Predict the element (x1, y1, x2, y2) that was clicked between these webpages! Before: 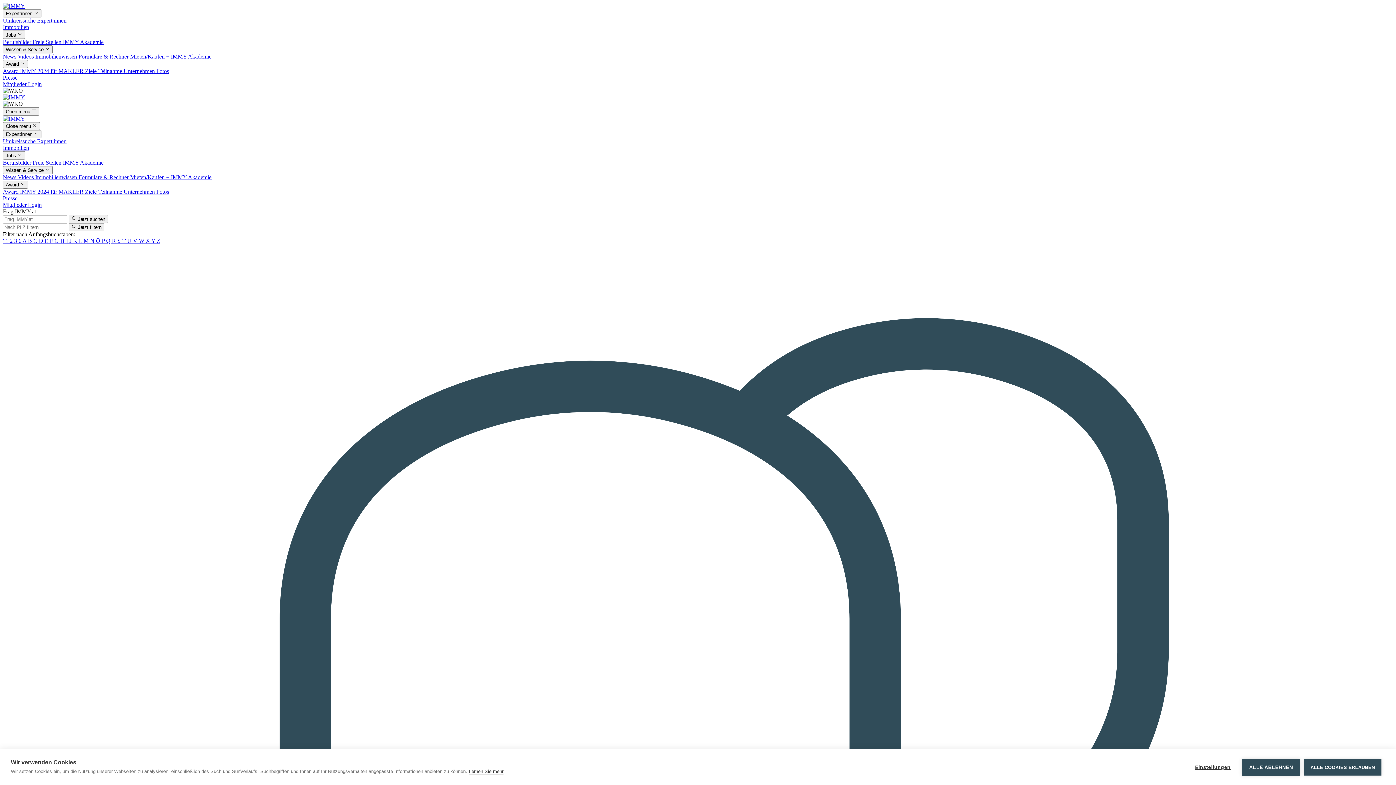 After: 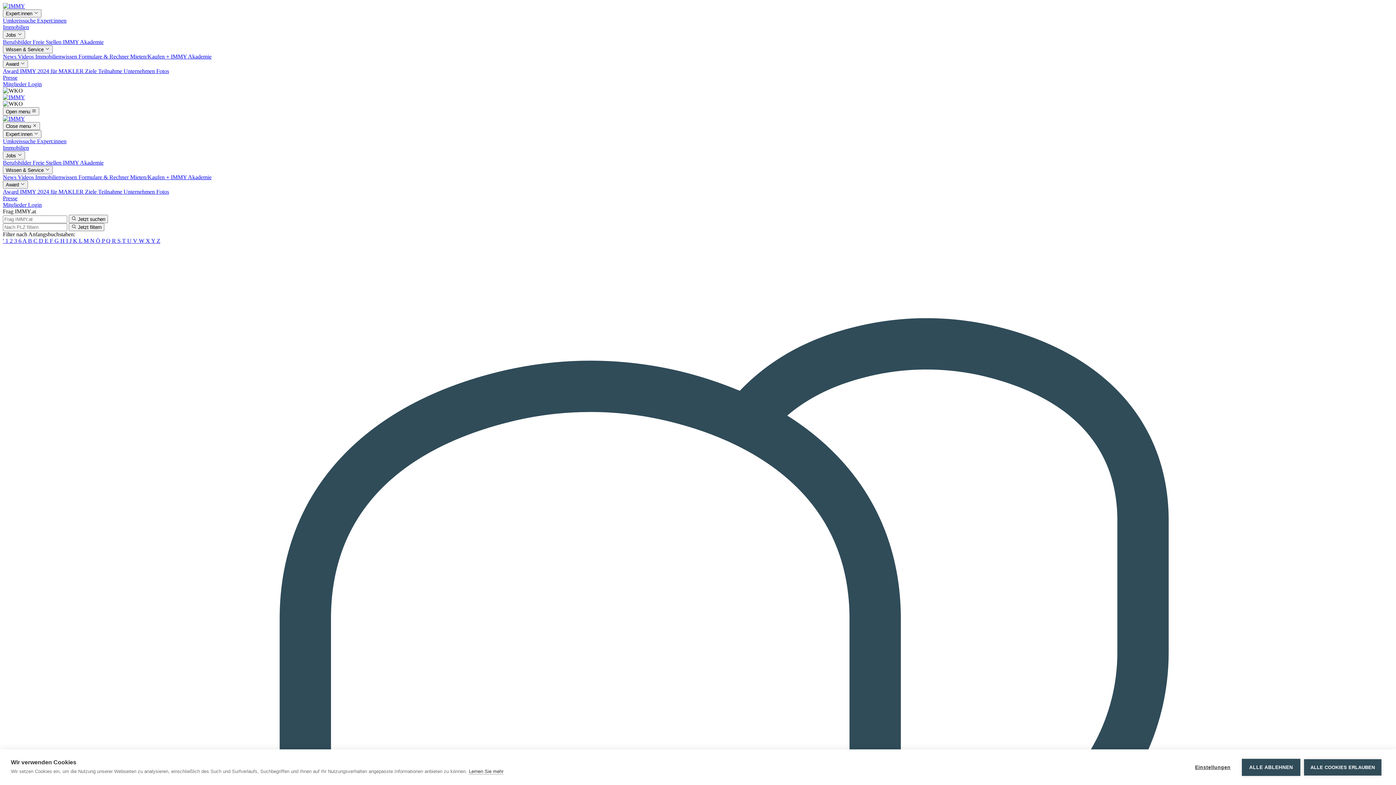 Action: label: H  bbox: (60, 237, 66, 243)